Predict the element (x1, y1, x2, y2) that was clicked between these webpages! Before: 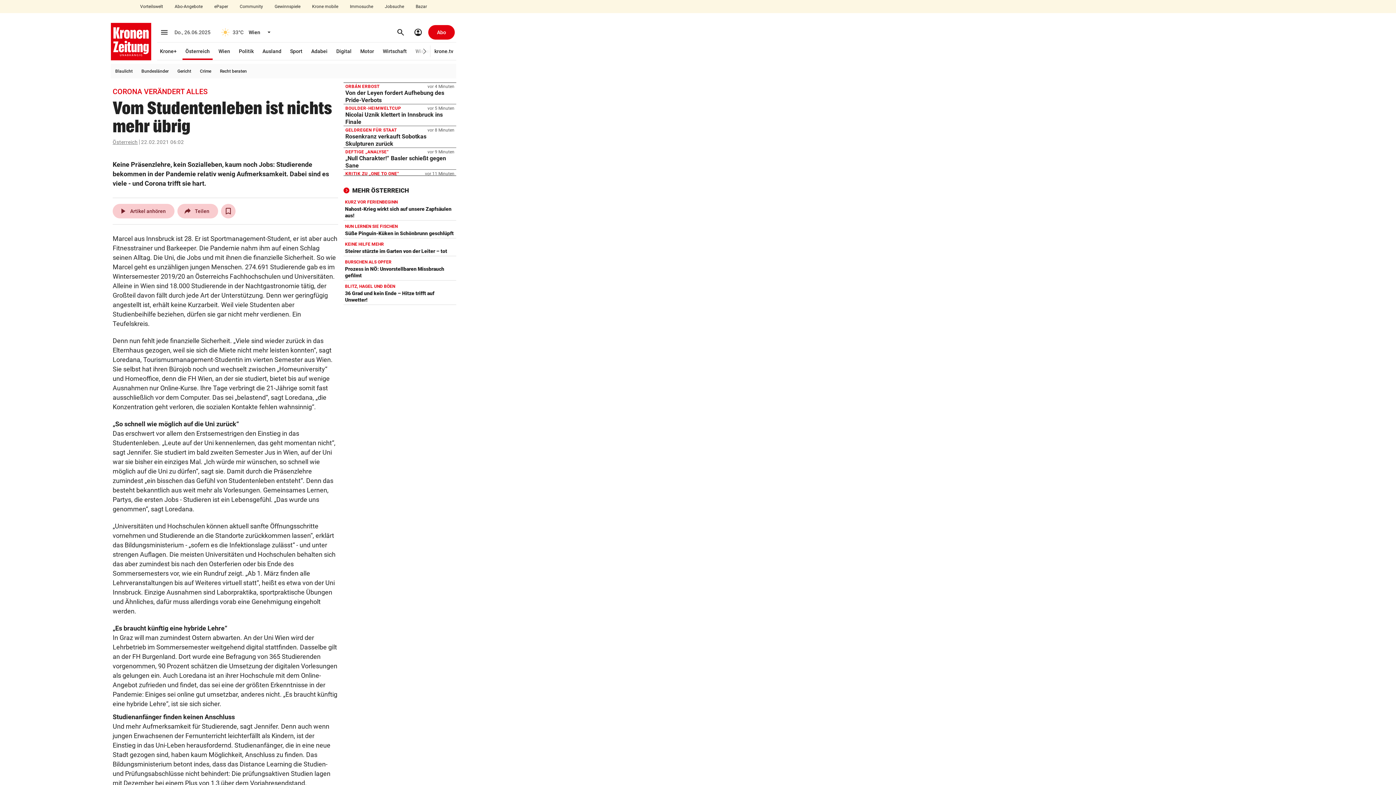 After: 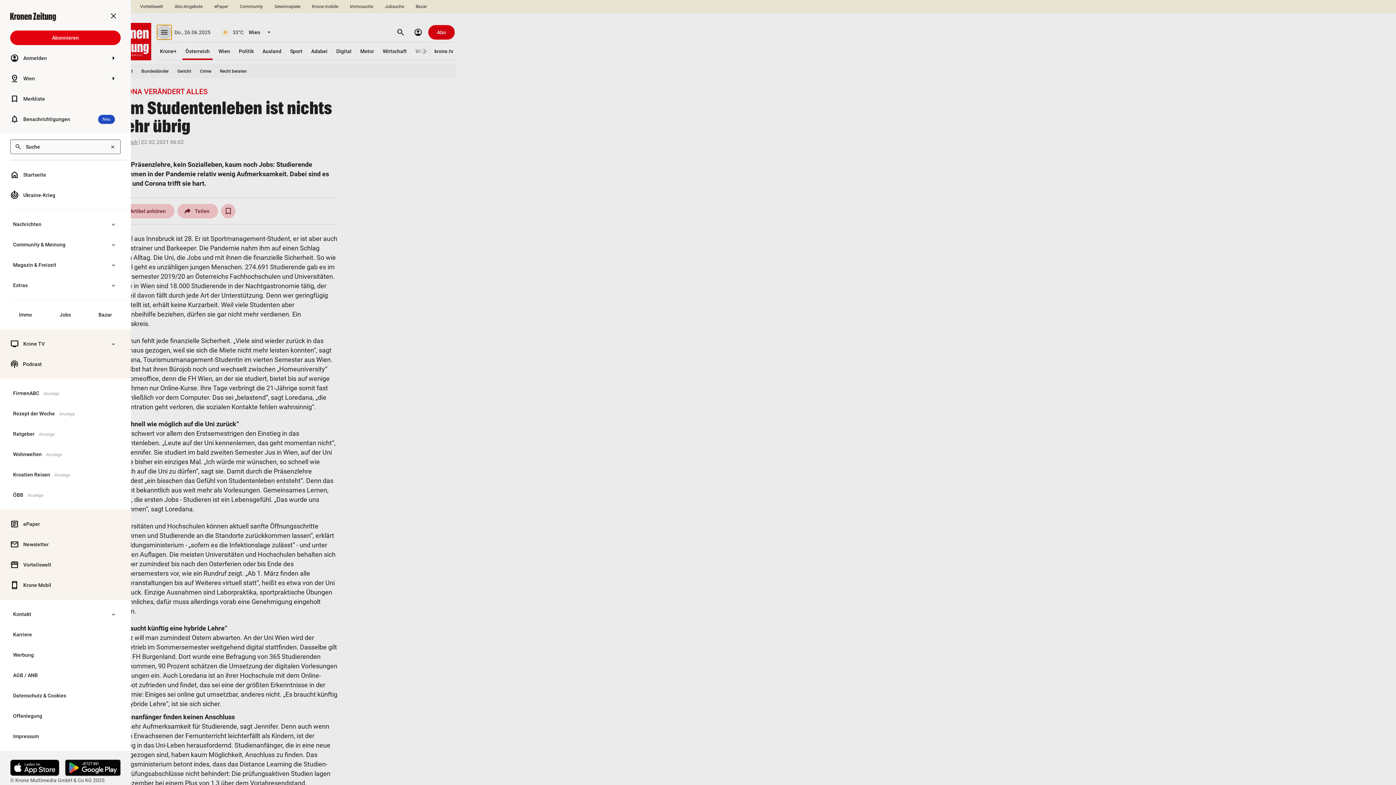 Action: bbox: (157, 24, 171, 39) label: menu
Menü aufklappen